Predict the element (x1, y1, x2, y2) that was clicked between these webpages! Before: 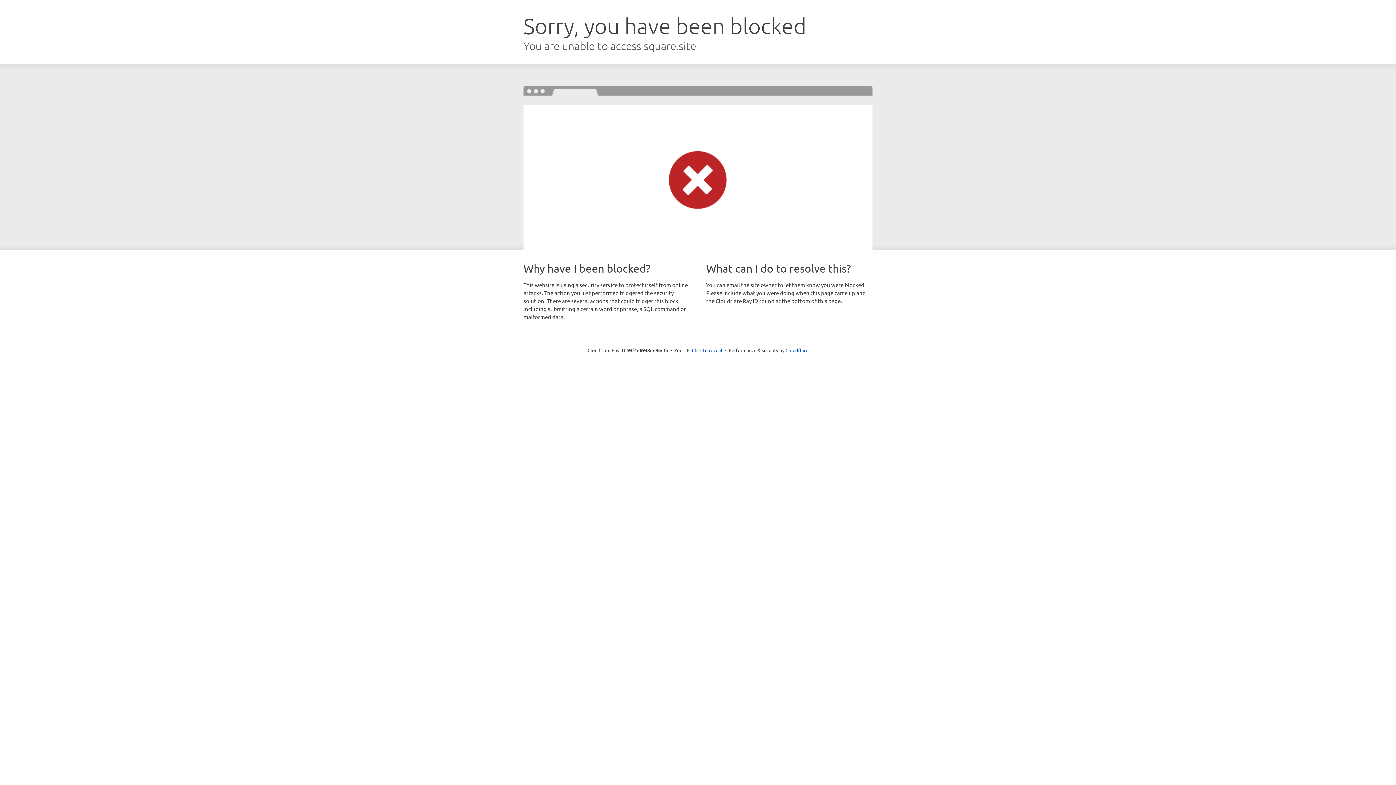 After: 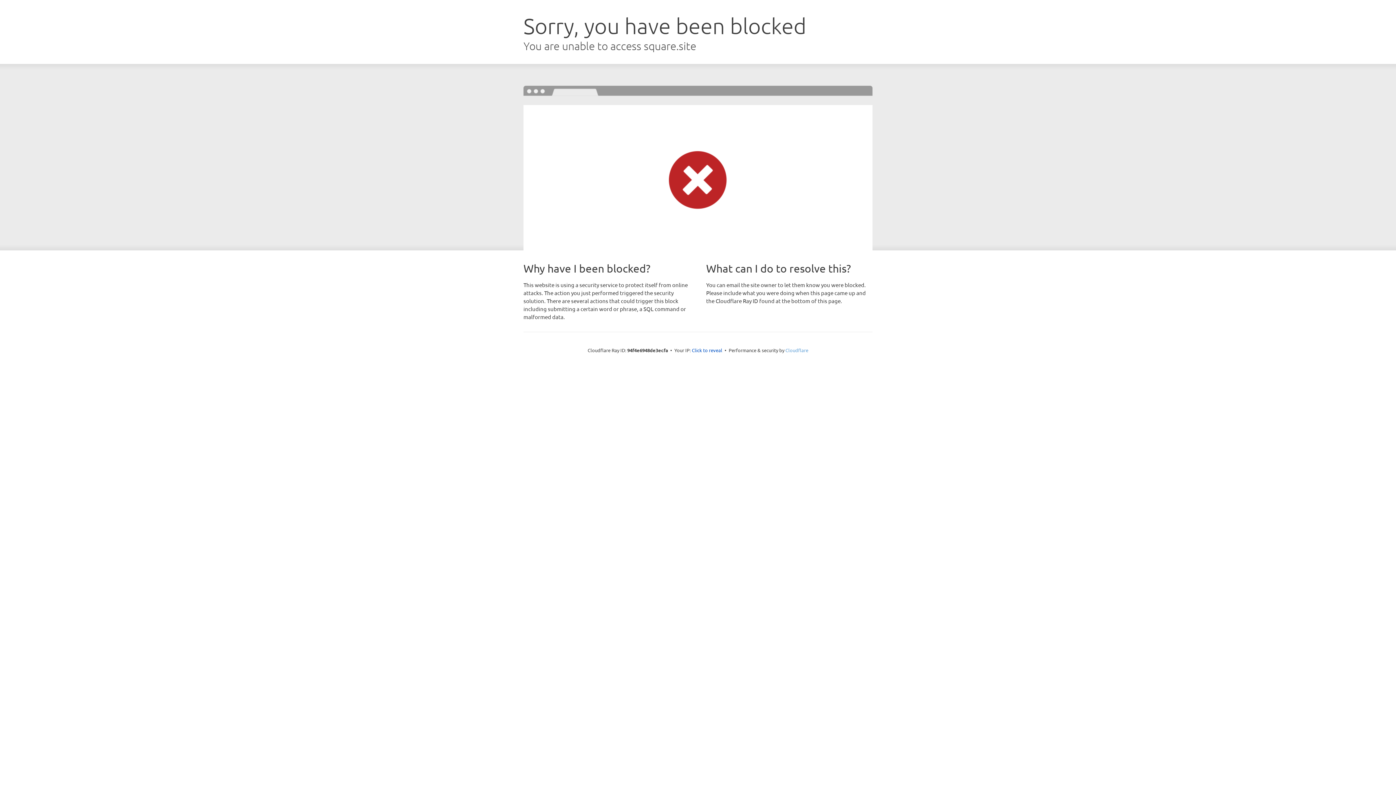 Action: label: Cloudflare bbox: (785, 347, 808, 353)